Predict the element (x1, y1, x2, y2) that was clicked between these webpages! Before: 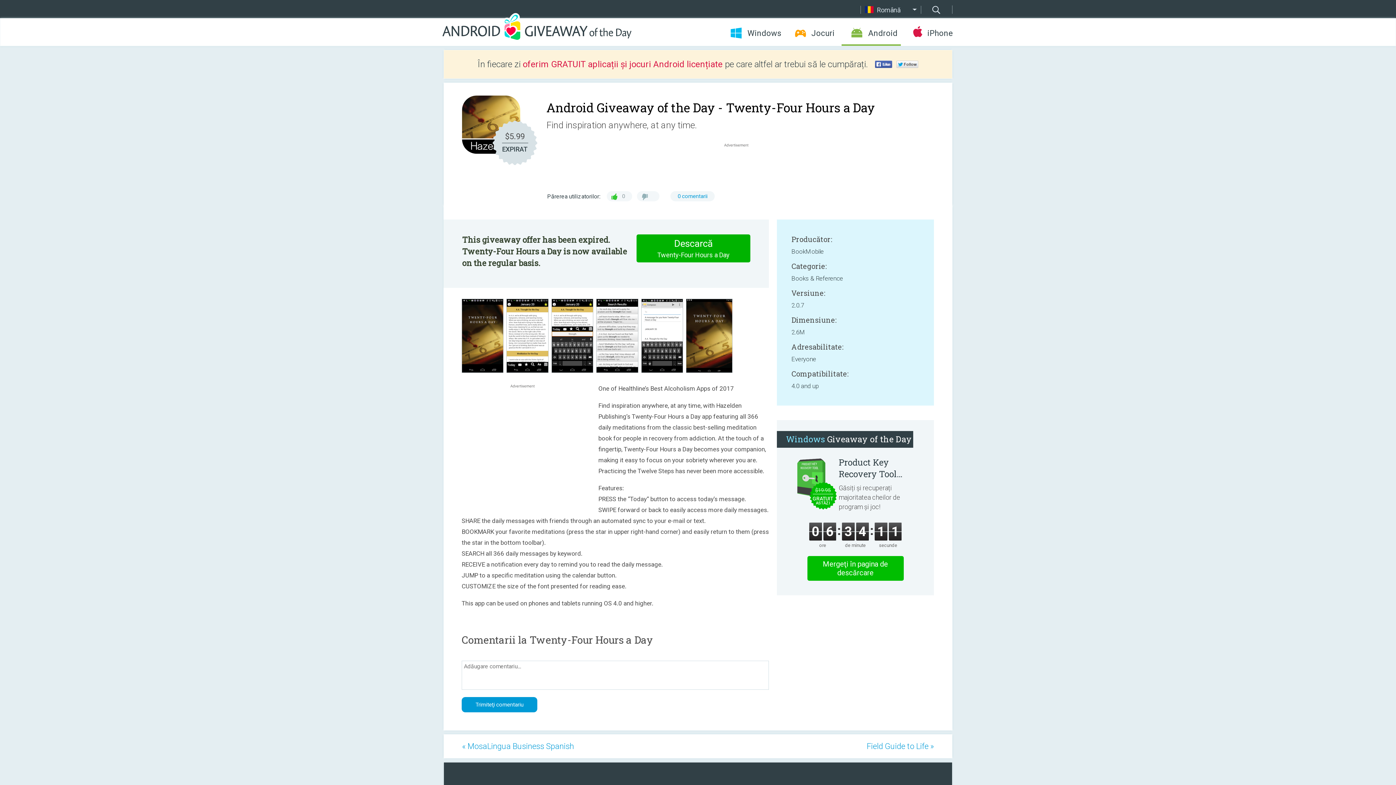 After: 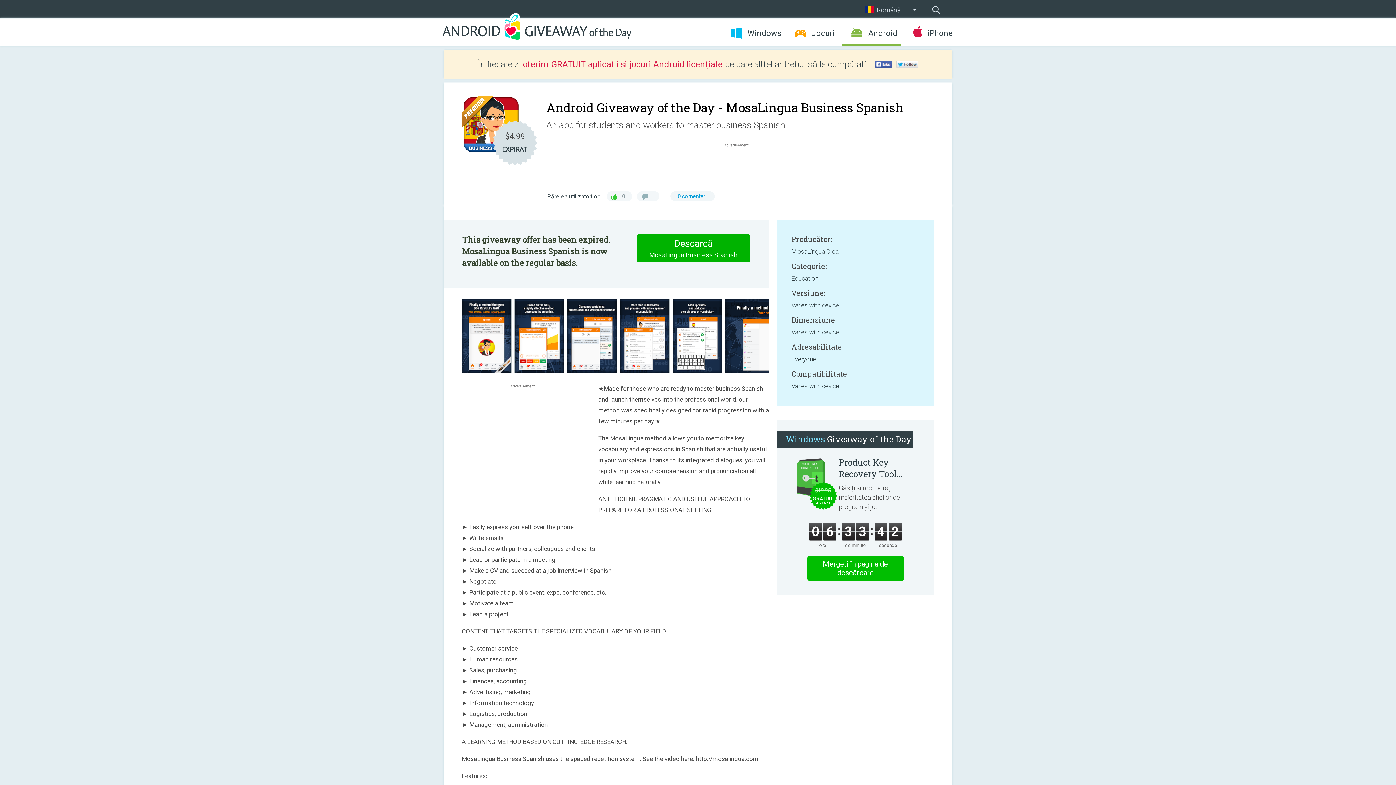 Action: bbox: (462, 742, 574, 751) label: « MosaLingua Business Spanish